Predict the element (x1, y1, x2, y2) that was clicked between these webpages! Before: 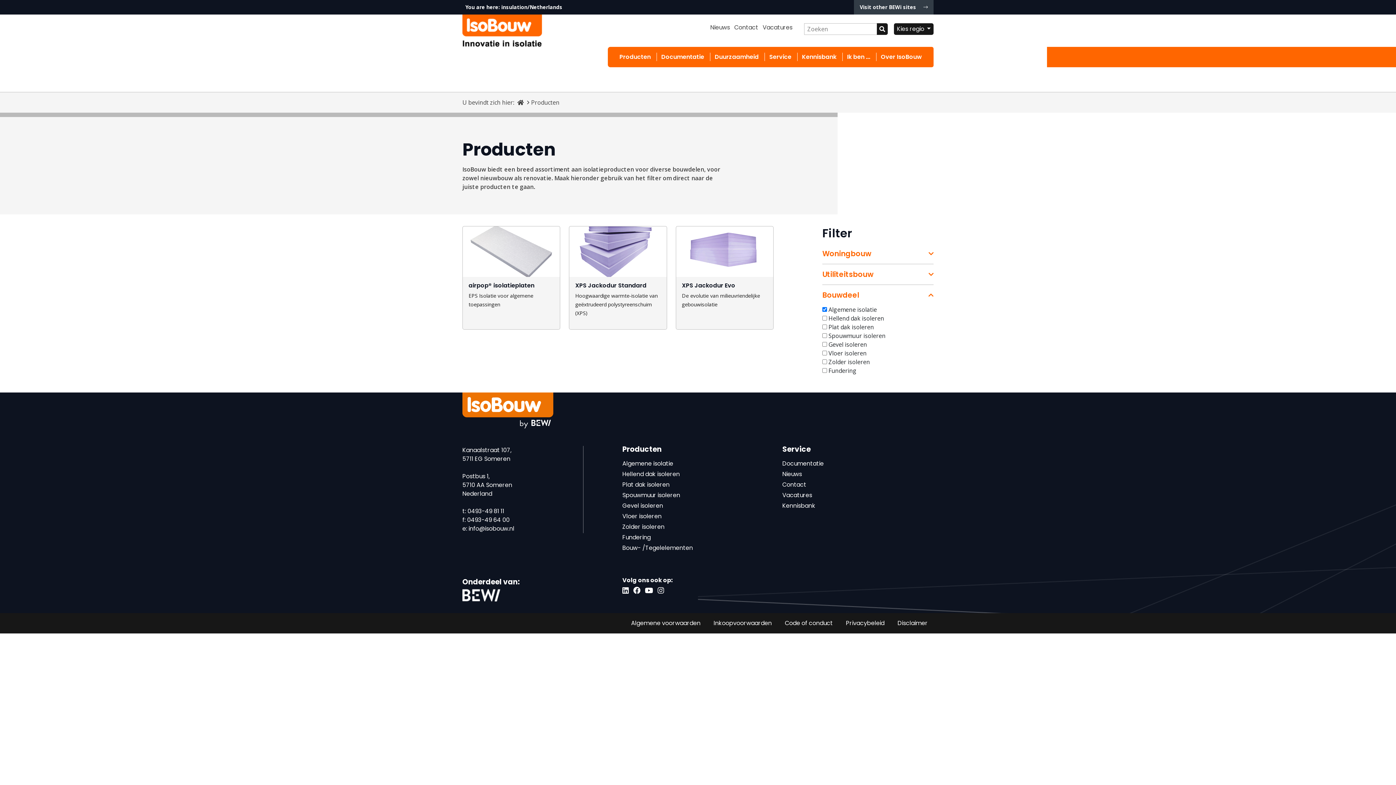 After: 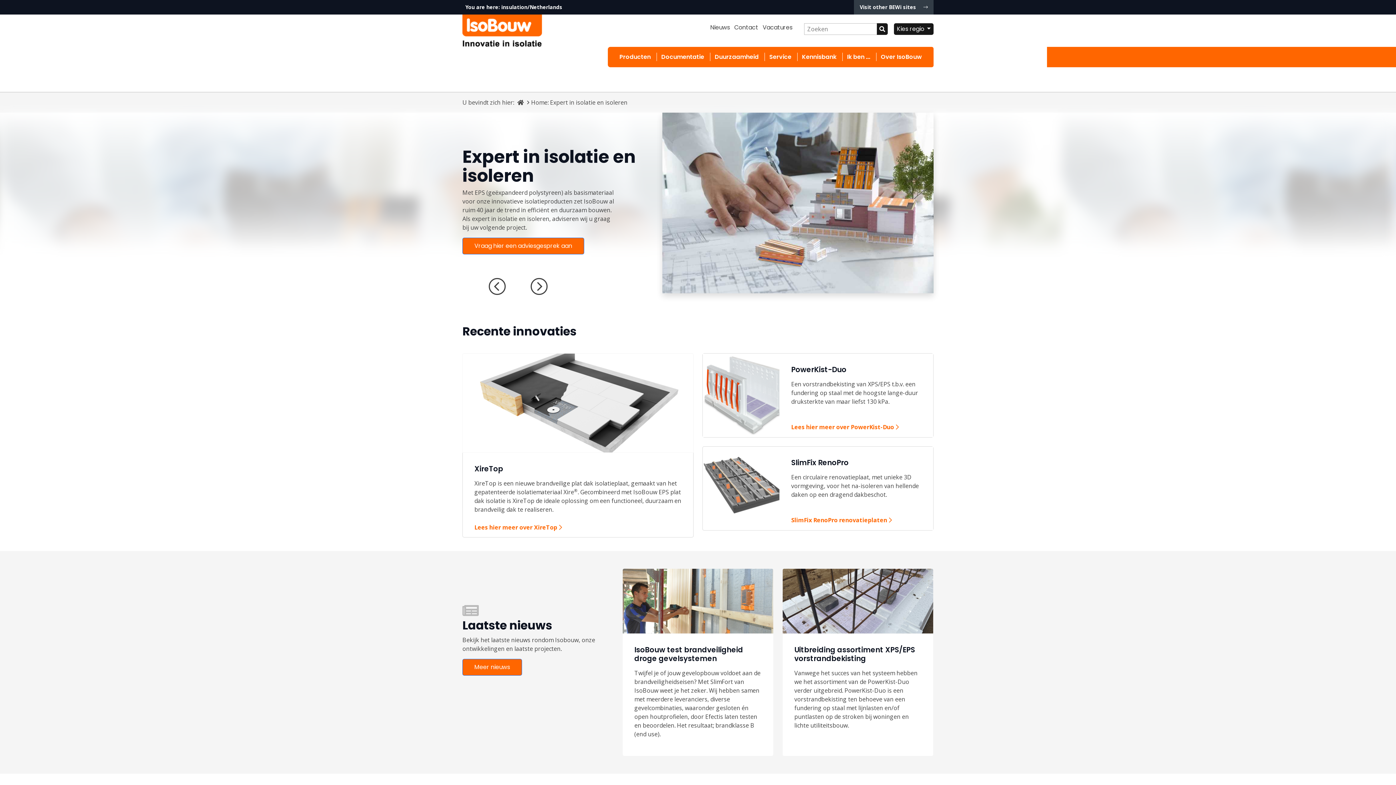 Action: bbox: (877, 23, 887, 34)